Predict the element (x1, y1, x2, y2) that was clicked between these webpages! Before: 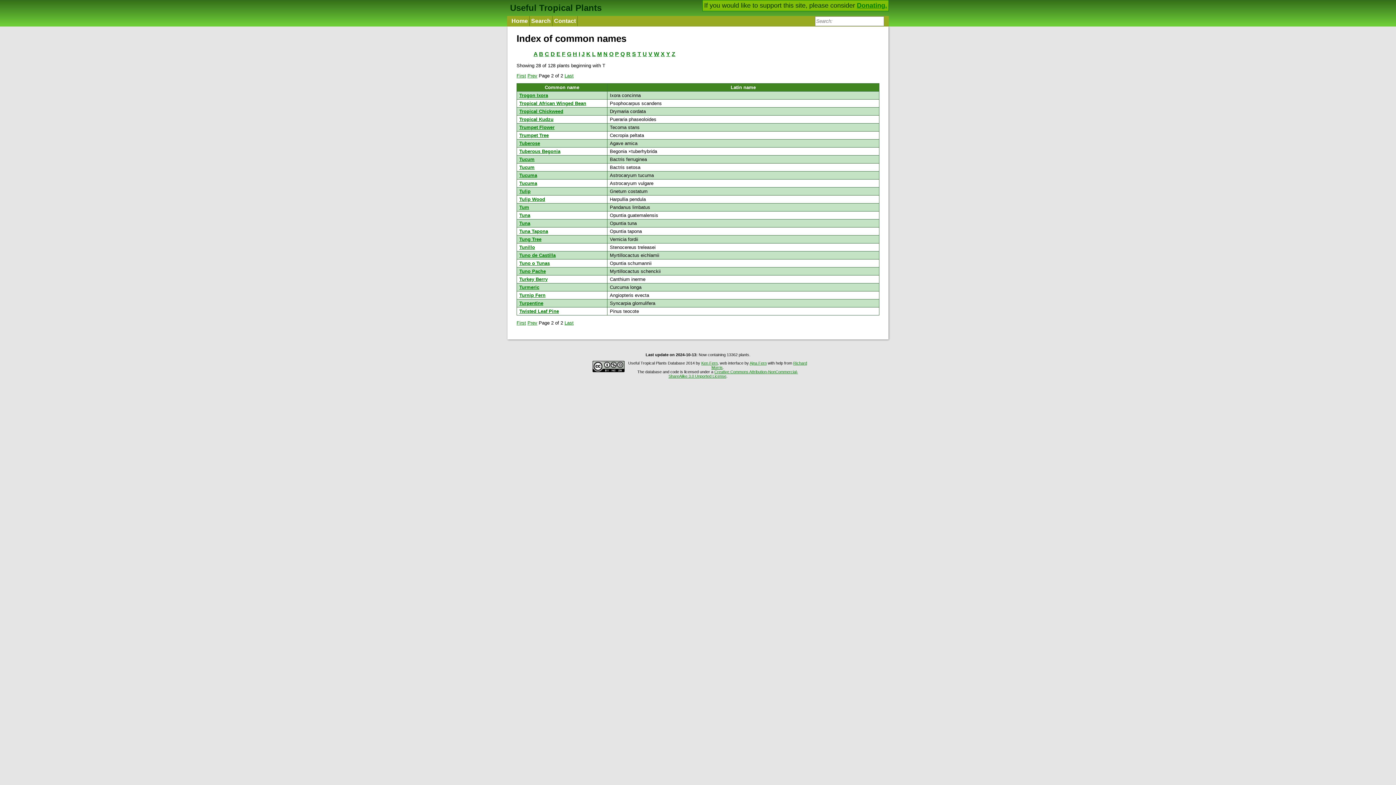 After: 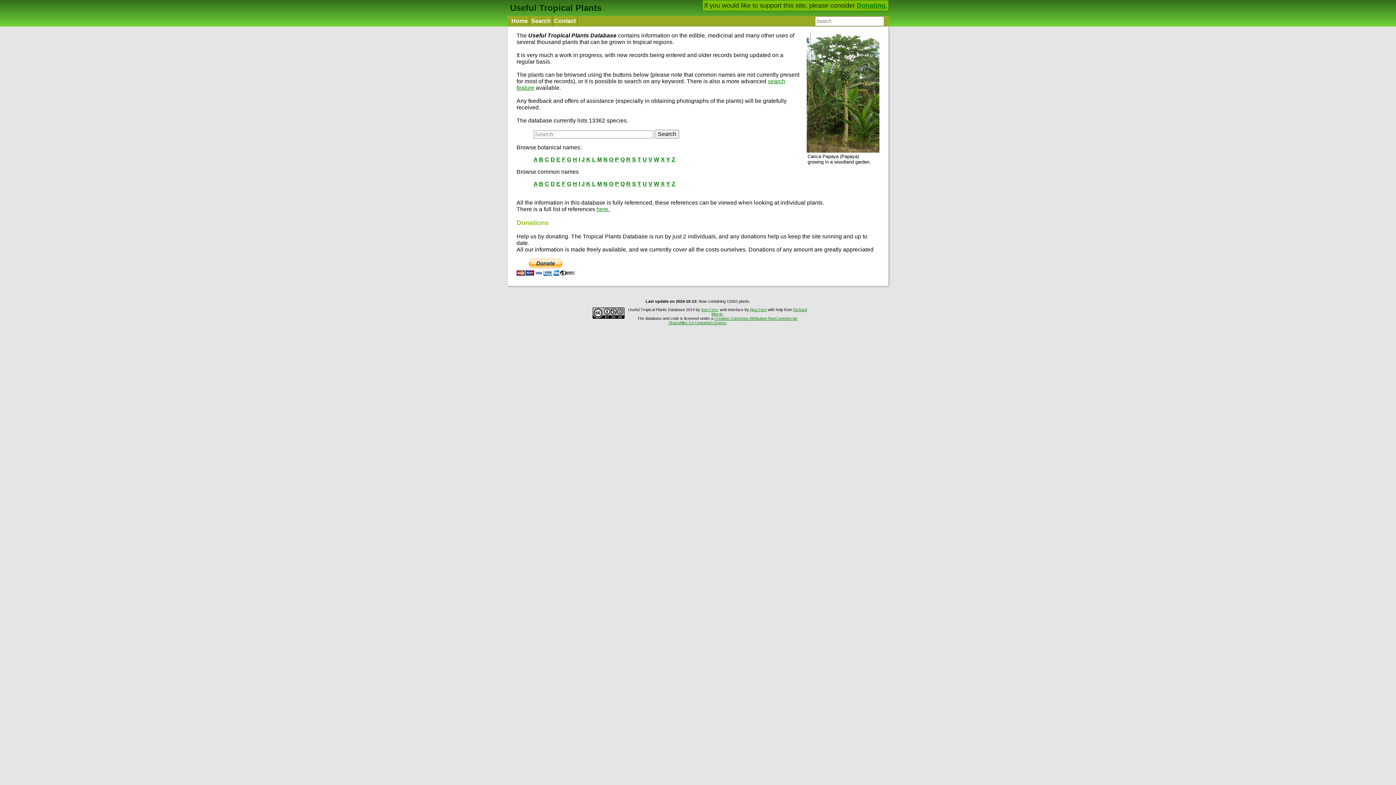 Action: label: Useful Tropical Plants bbox: (507, 2, 601, 12)